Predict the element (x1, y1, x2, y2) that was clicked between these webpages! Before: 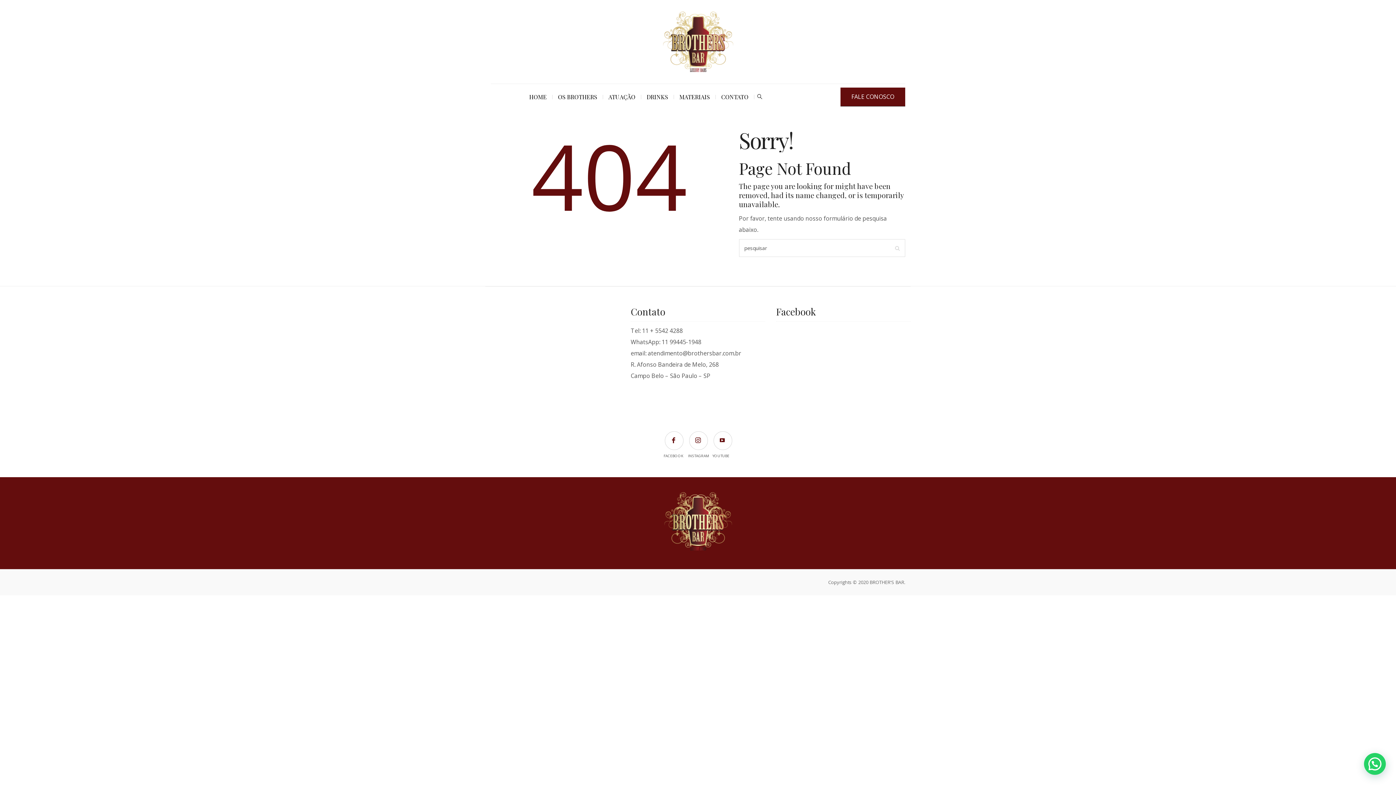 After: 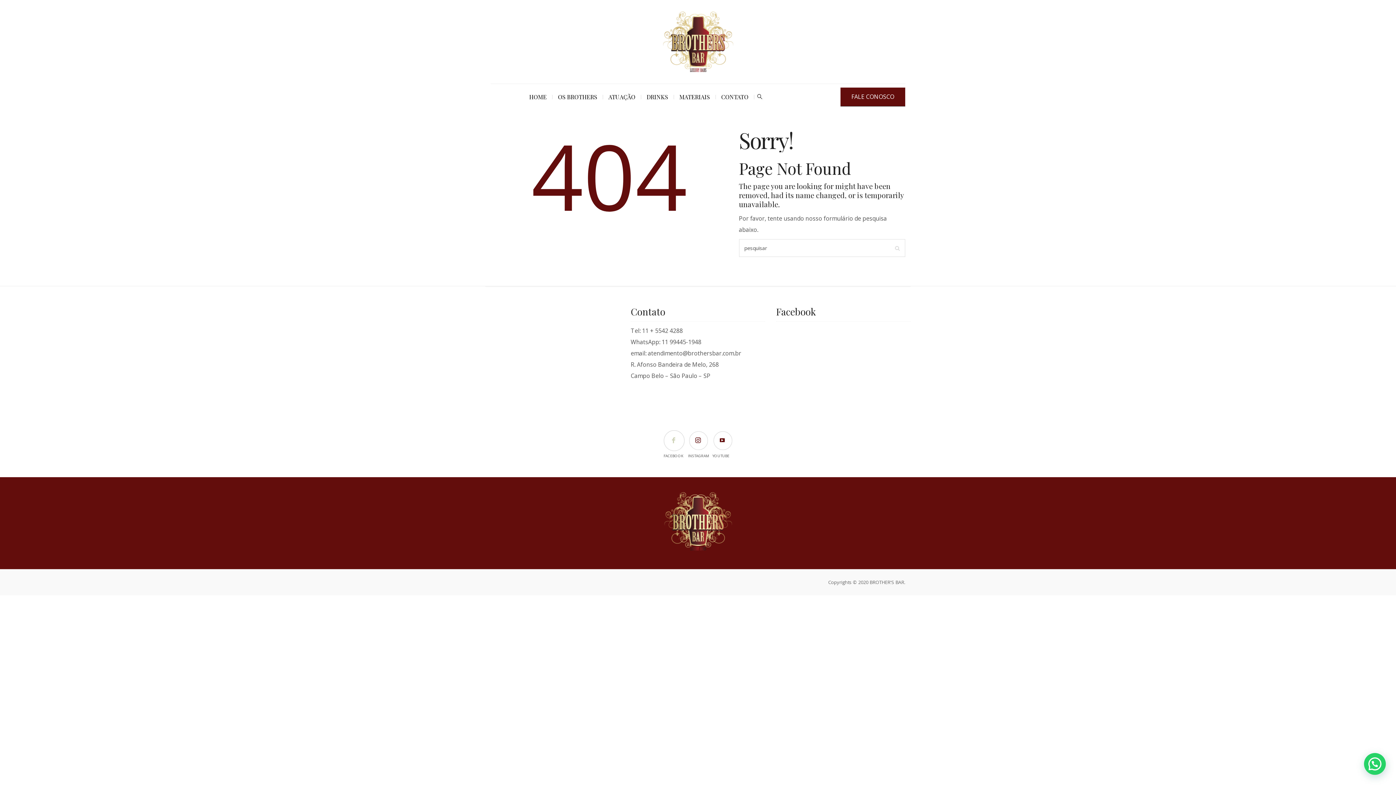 Action: label: FACEBOOK bbox: (663, 430, 683, 450)